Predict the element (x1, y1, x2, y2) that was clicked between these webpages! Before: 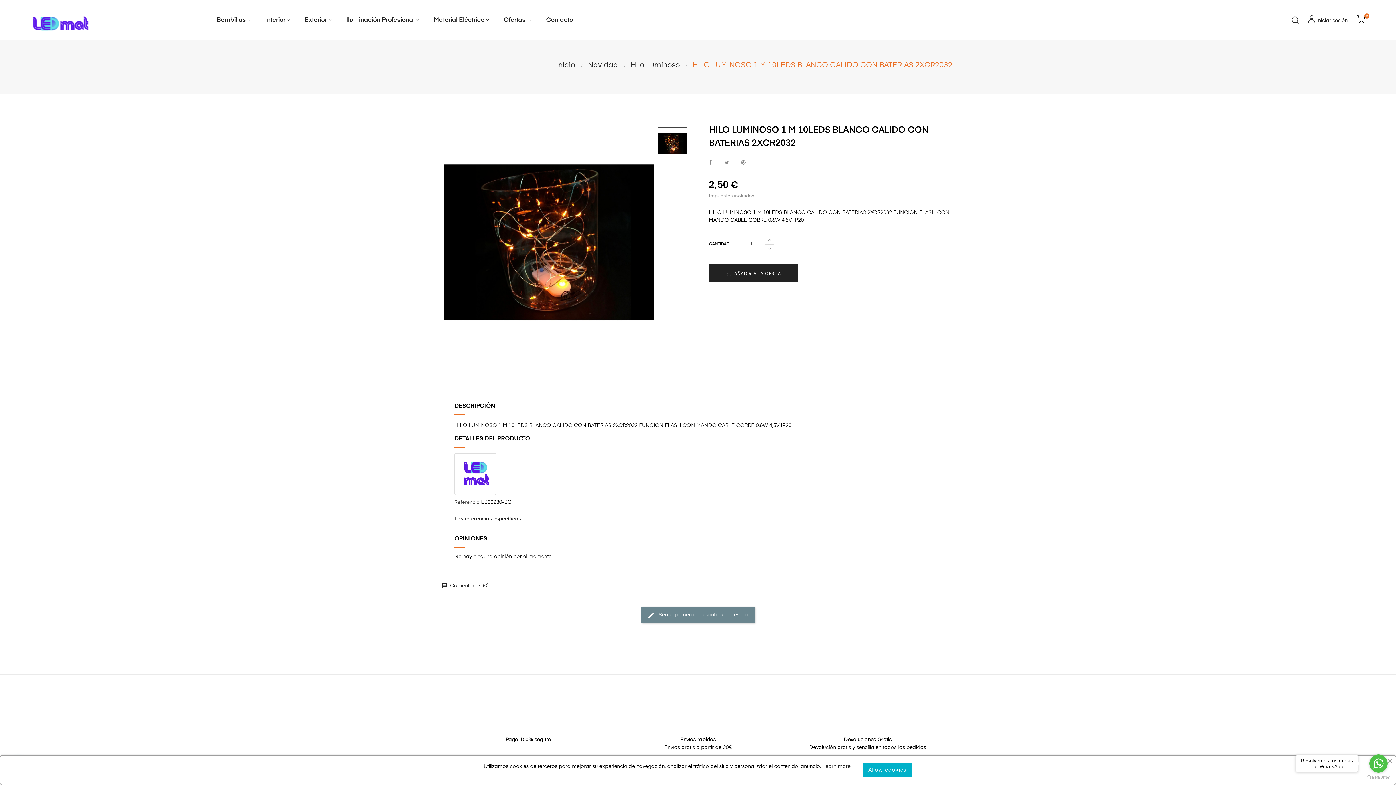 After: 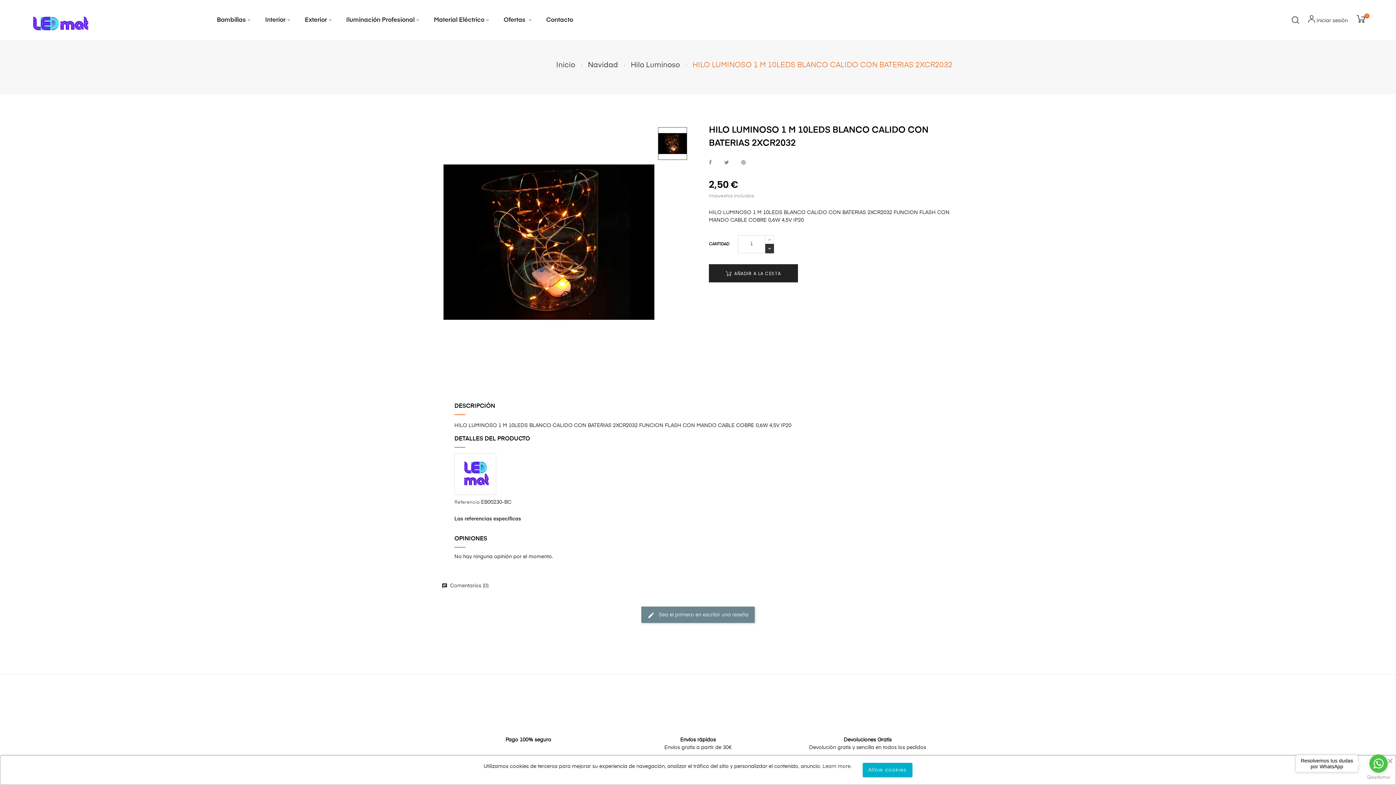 Action: bbox: (765, 244, 774, 253)